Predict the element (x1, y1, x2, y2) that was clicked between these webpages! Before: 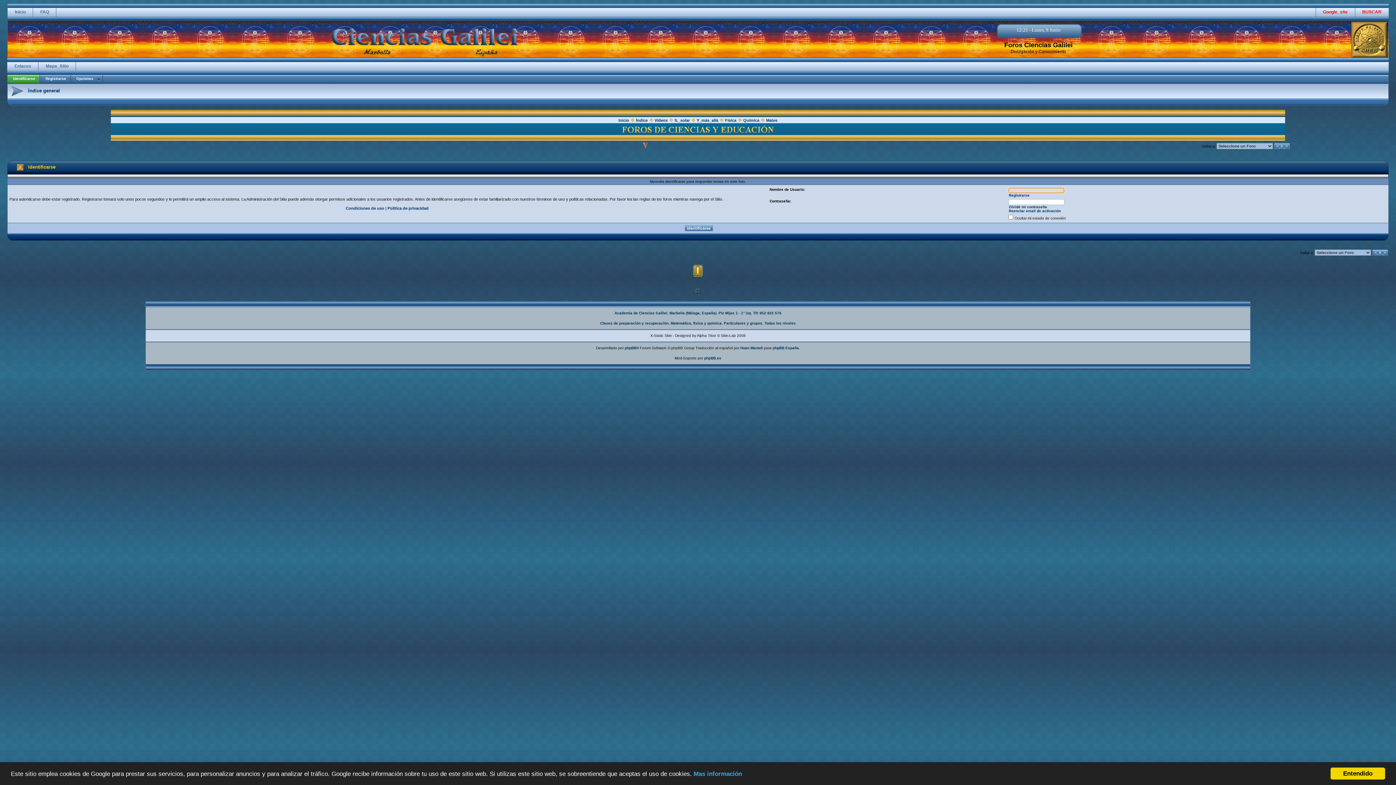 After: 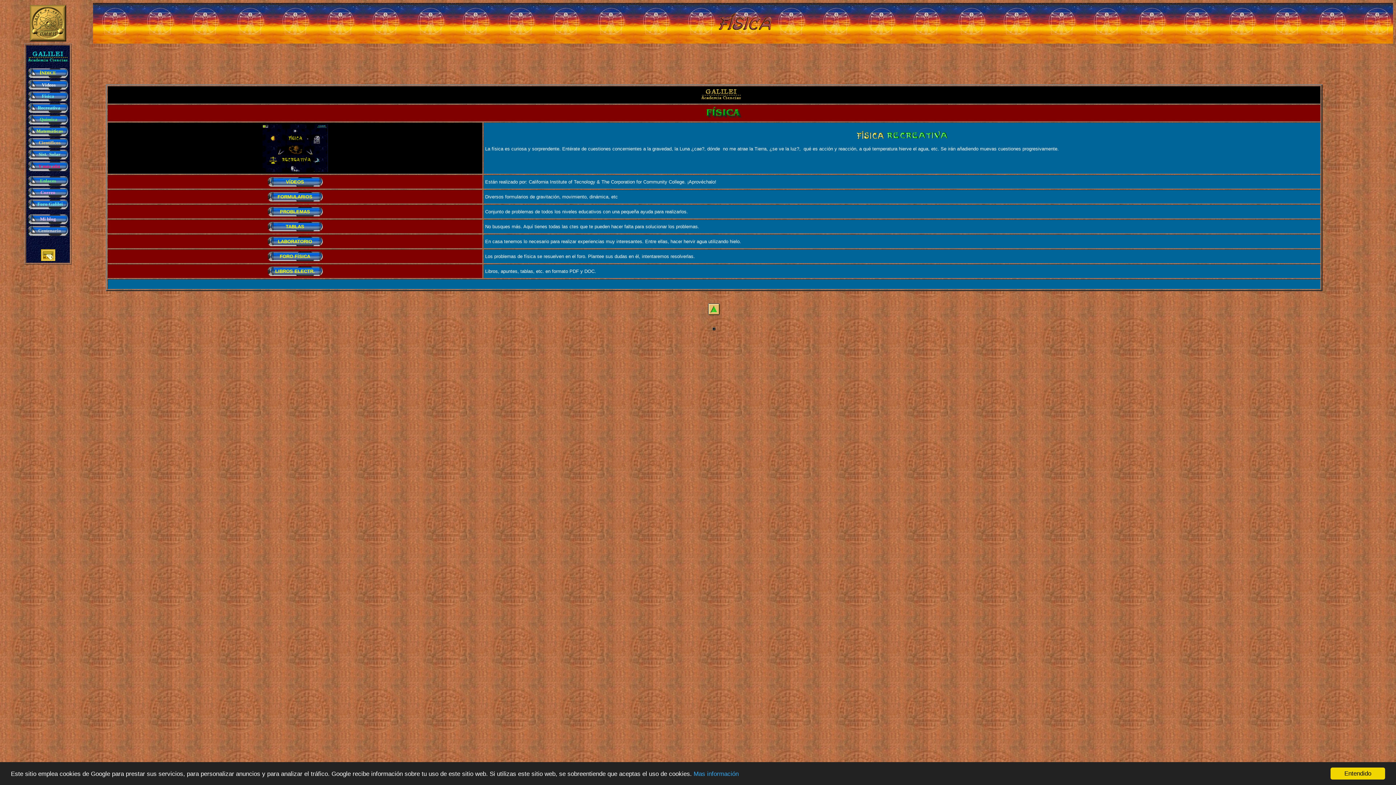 Action: label: Física bbox: (725, 118, 736, 122)